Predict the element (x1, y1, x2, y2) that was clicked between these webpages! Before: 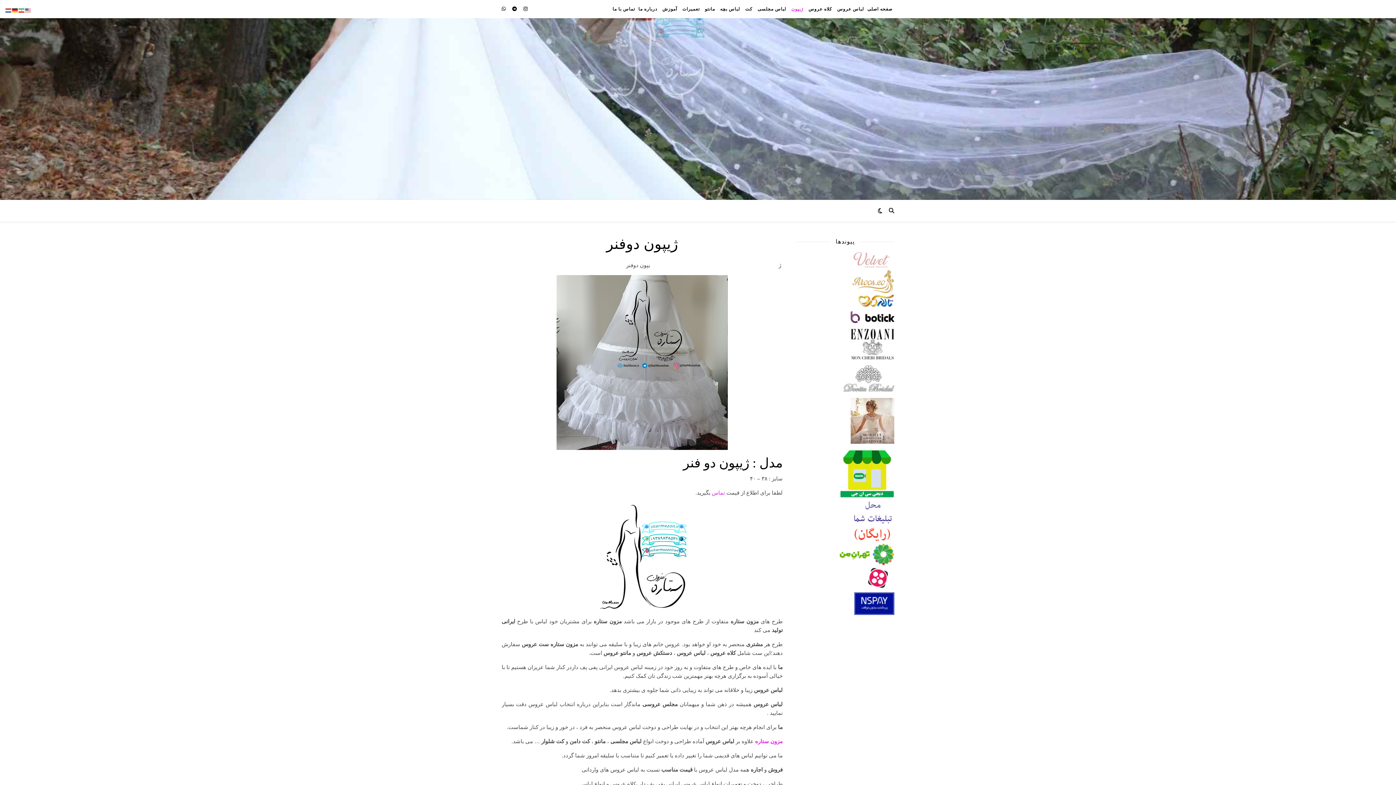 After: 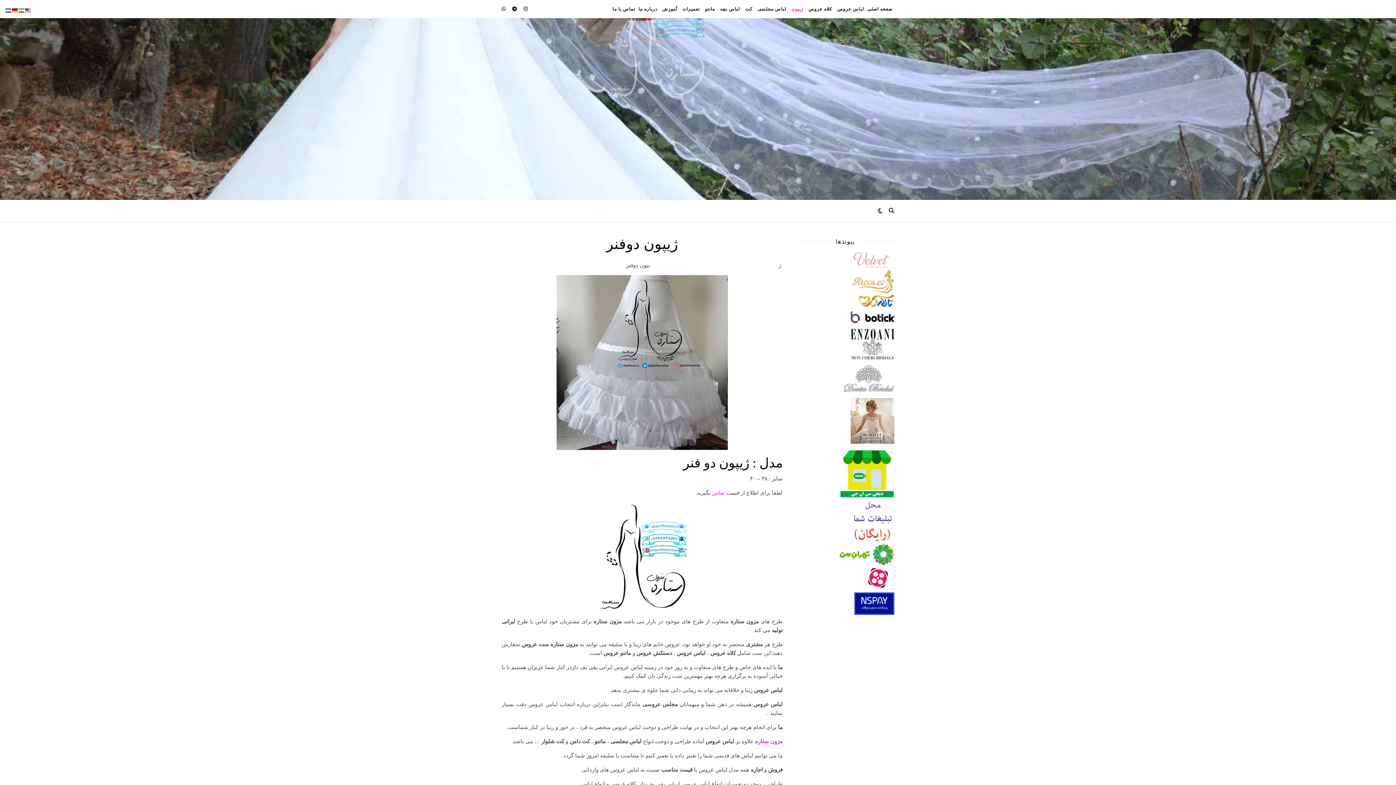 Action: bbox: (25, 6, 31, 12)